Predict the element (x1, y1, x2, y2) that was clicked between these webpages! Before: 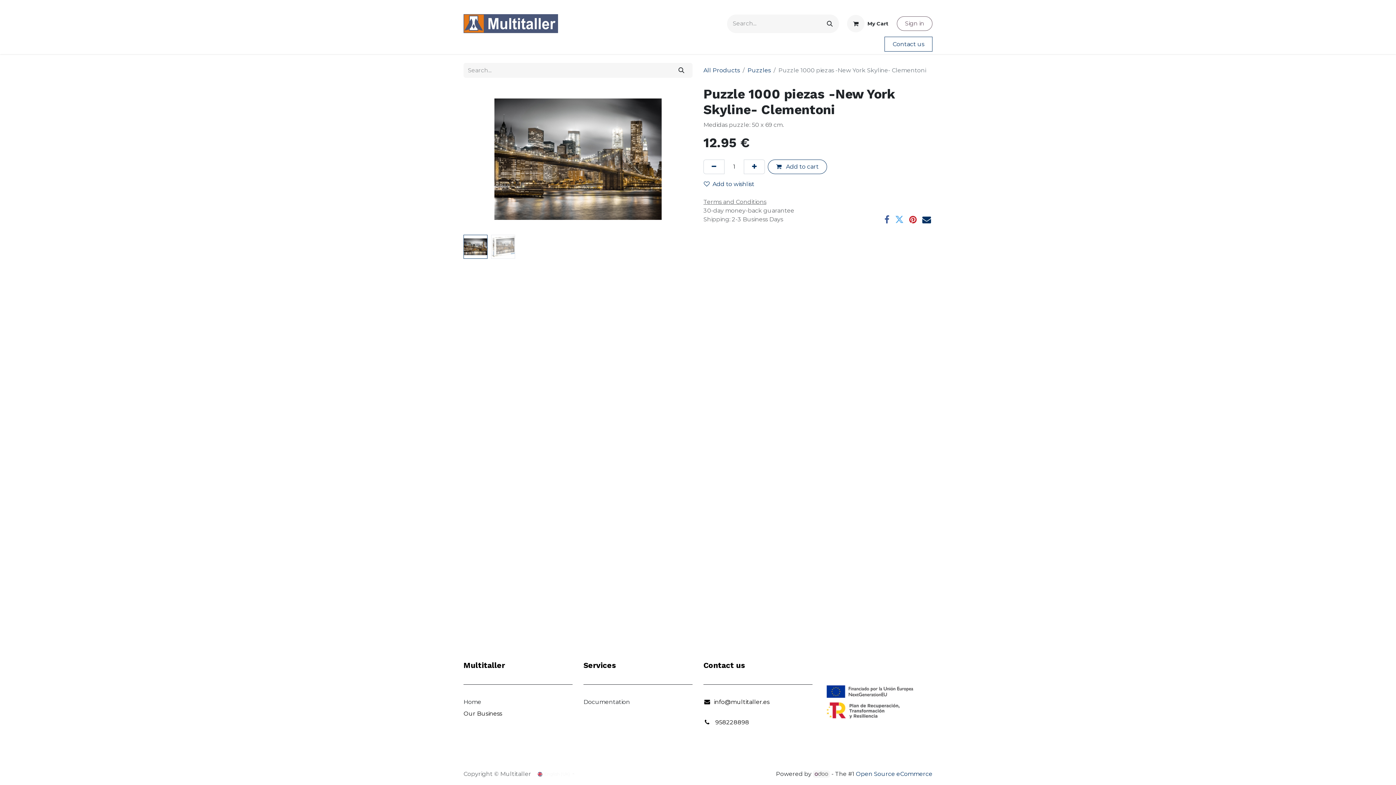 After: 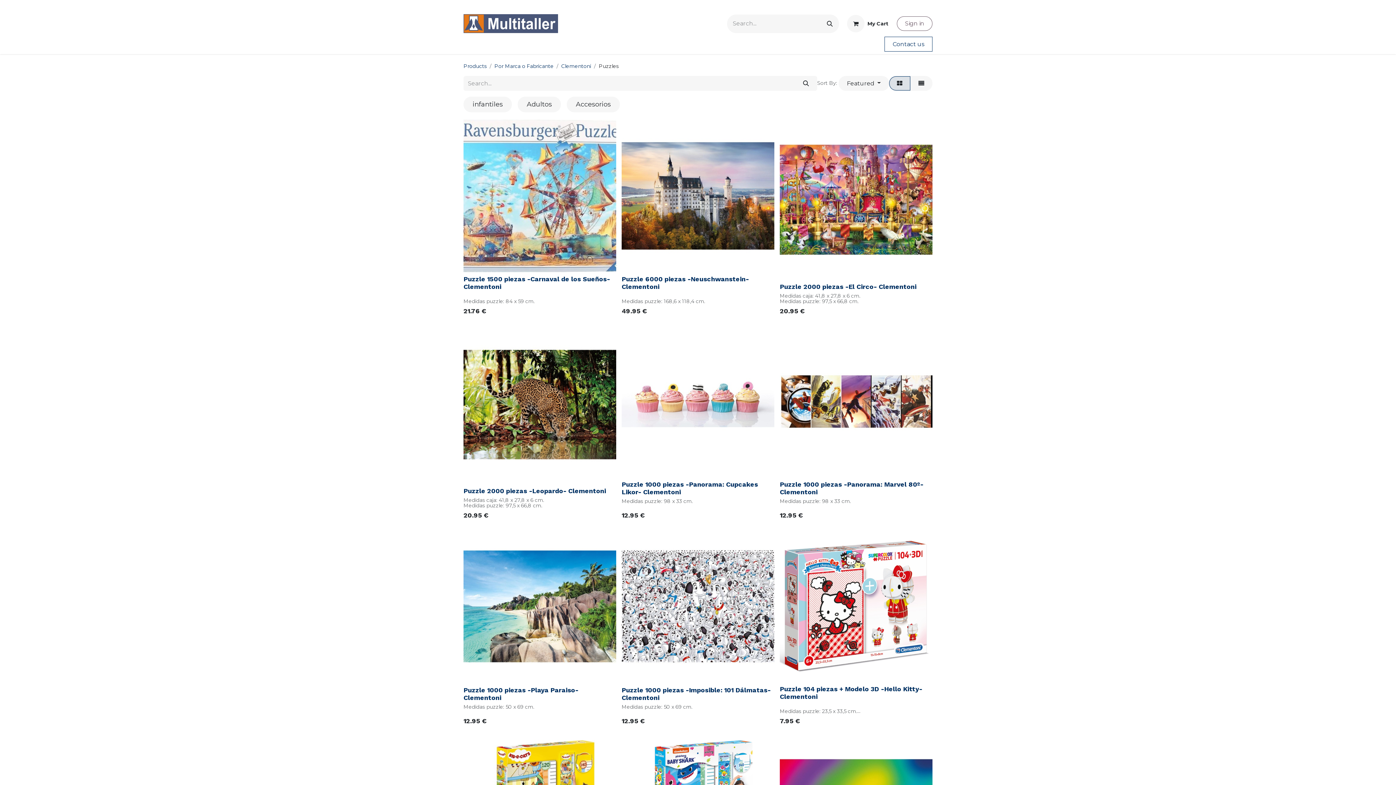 Action: label: Puzzles bbox: (747, 66, 770, 73)